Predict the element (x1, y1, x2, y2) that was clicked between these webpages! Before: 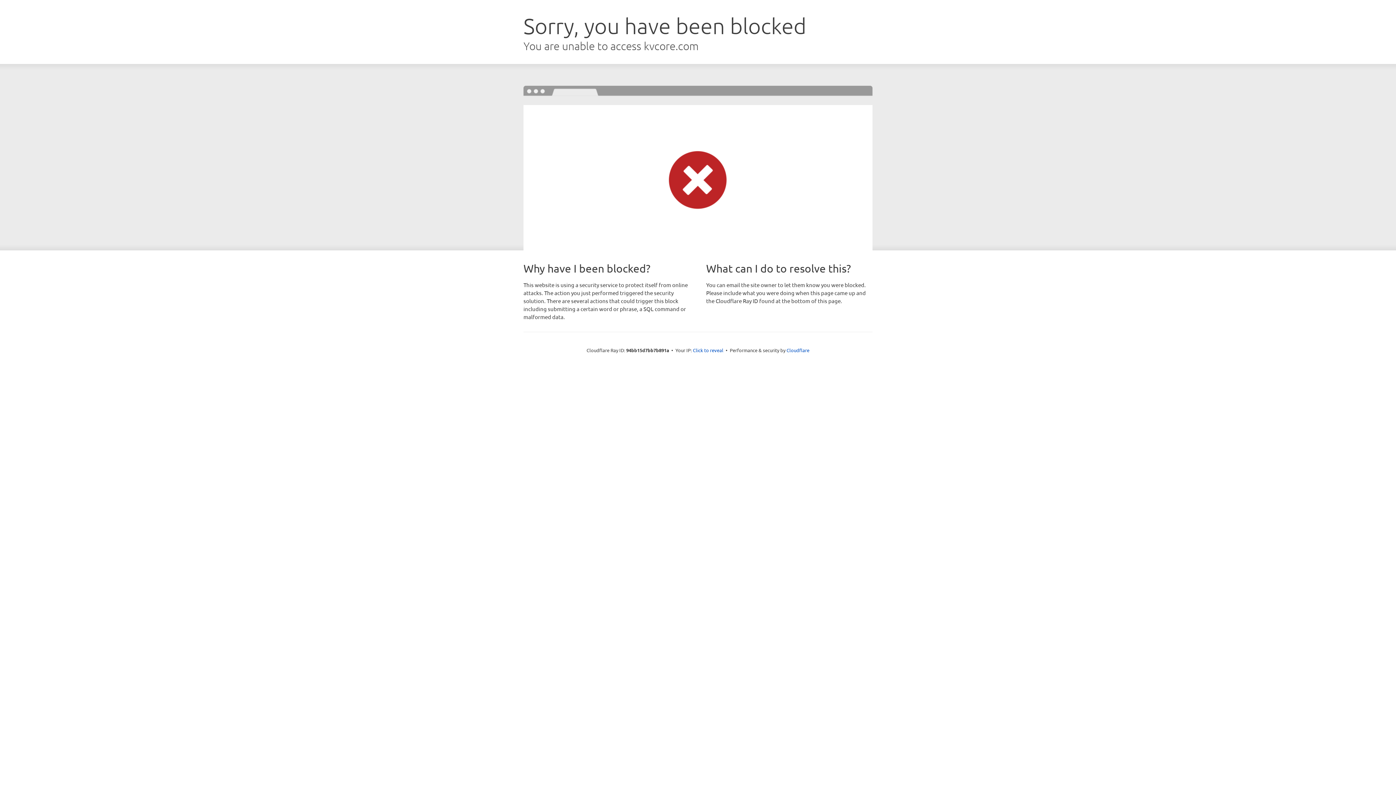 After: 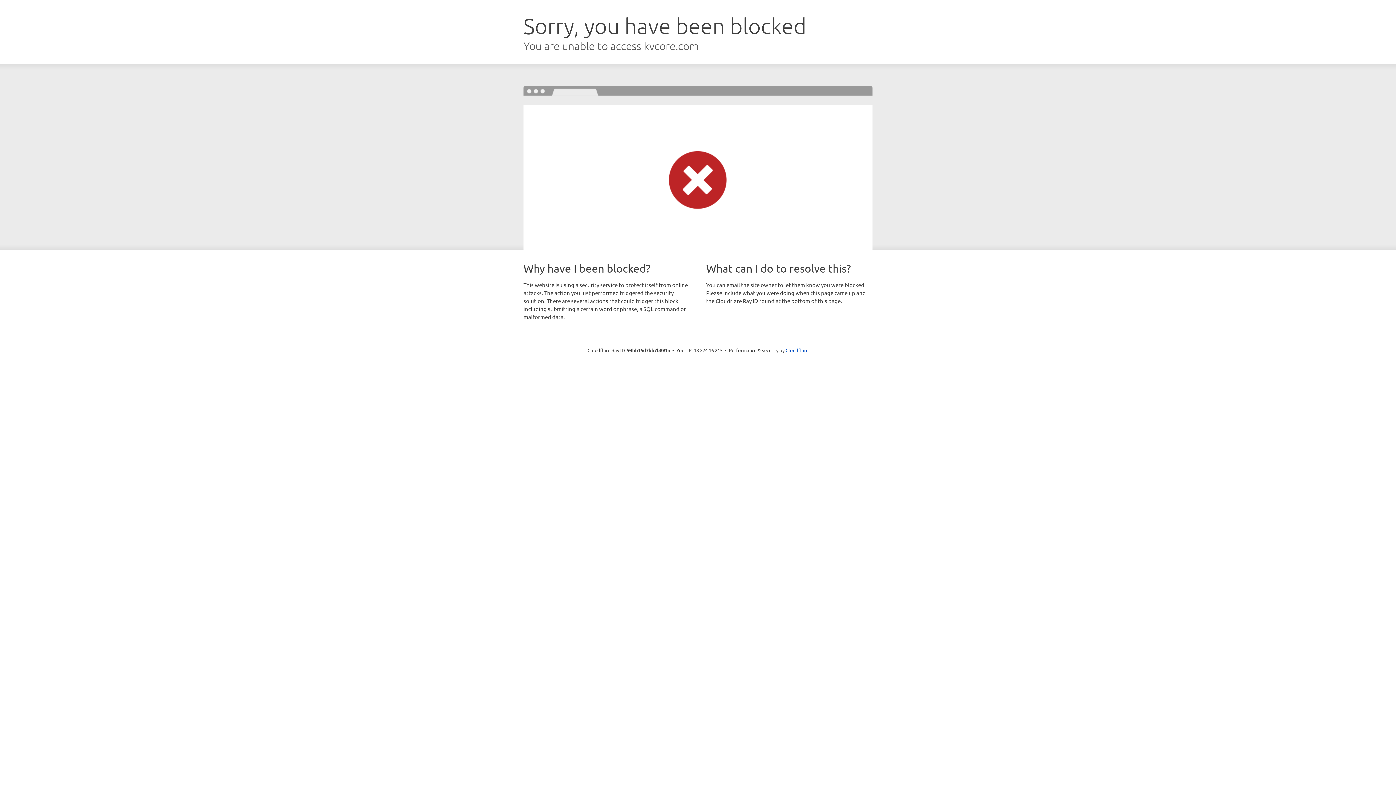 Action: bbox: (693, 346, 723, 353) label: Click to reveal